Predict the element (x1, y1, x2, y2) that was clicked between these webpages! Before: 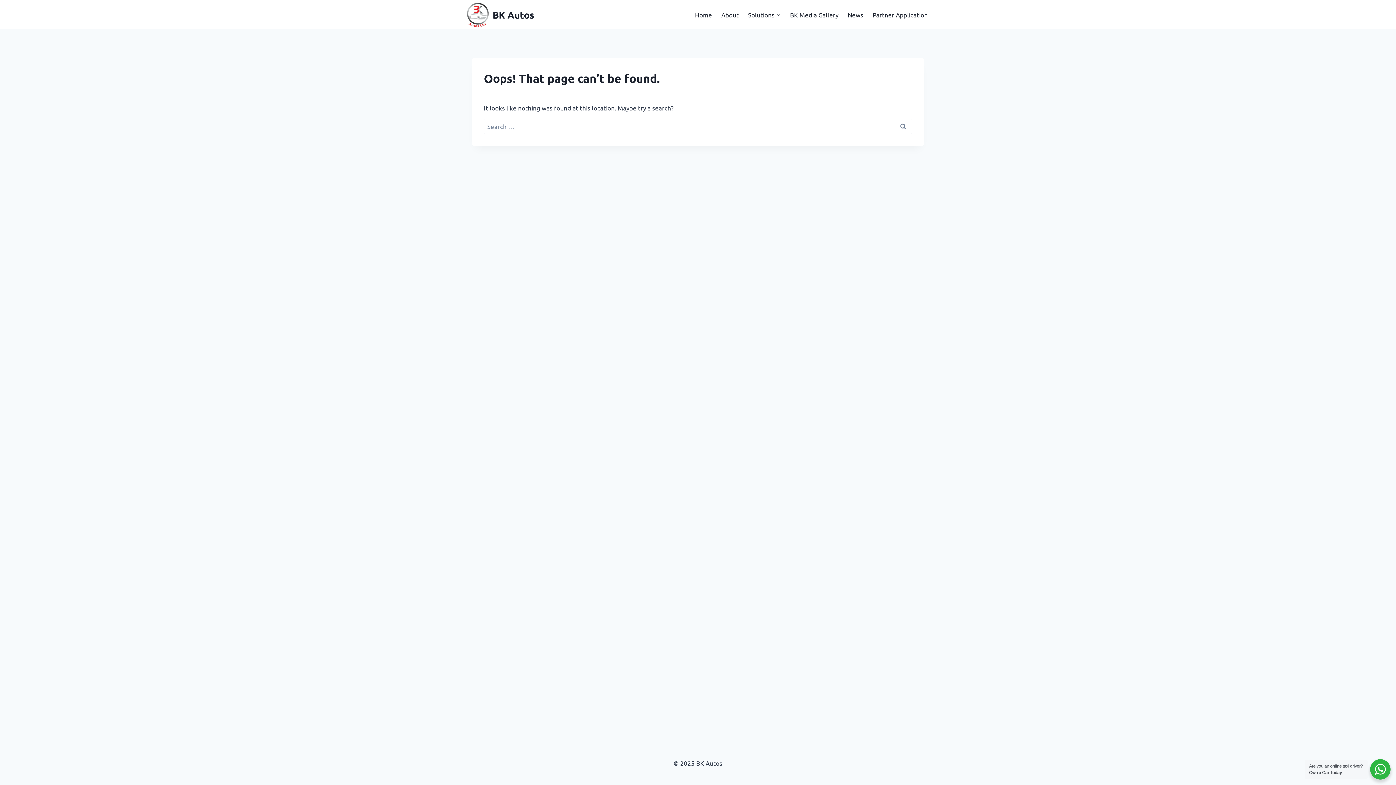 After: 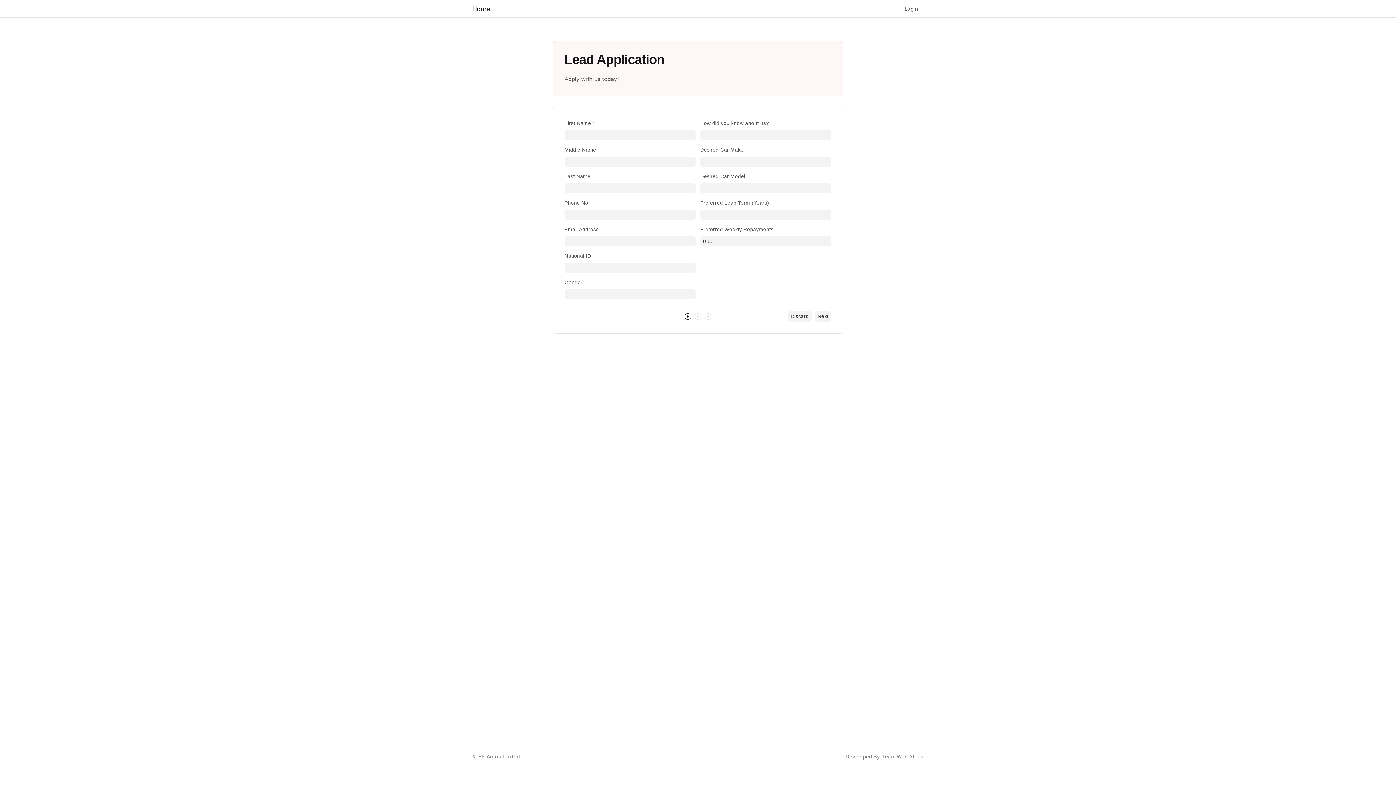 Action: label: Partner Application bbox: (868, 9, 932, 20)